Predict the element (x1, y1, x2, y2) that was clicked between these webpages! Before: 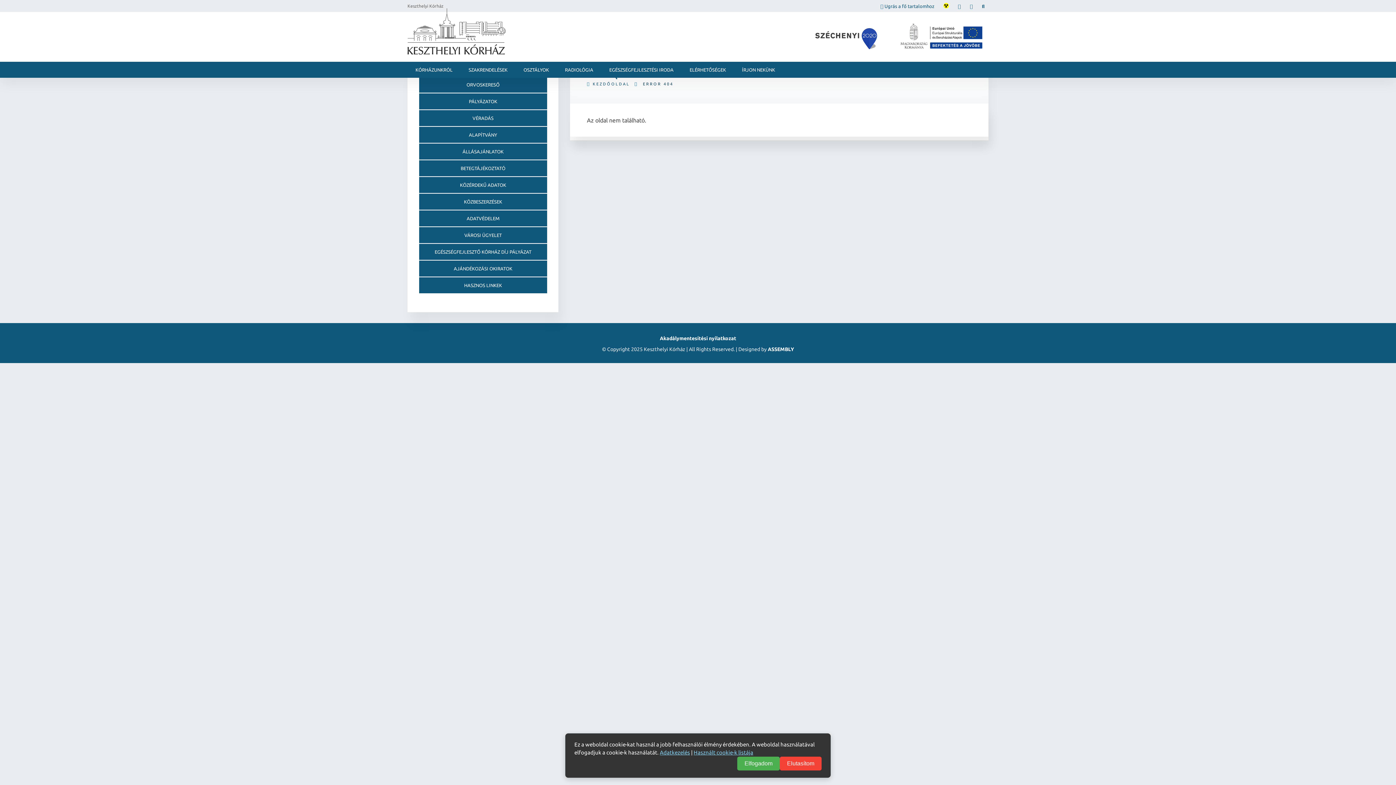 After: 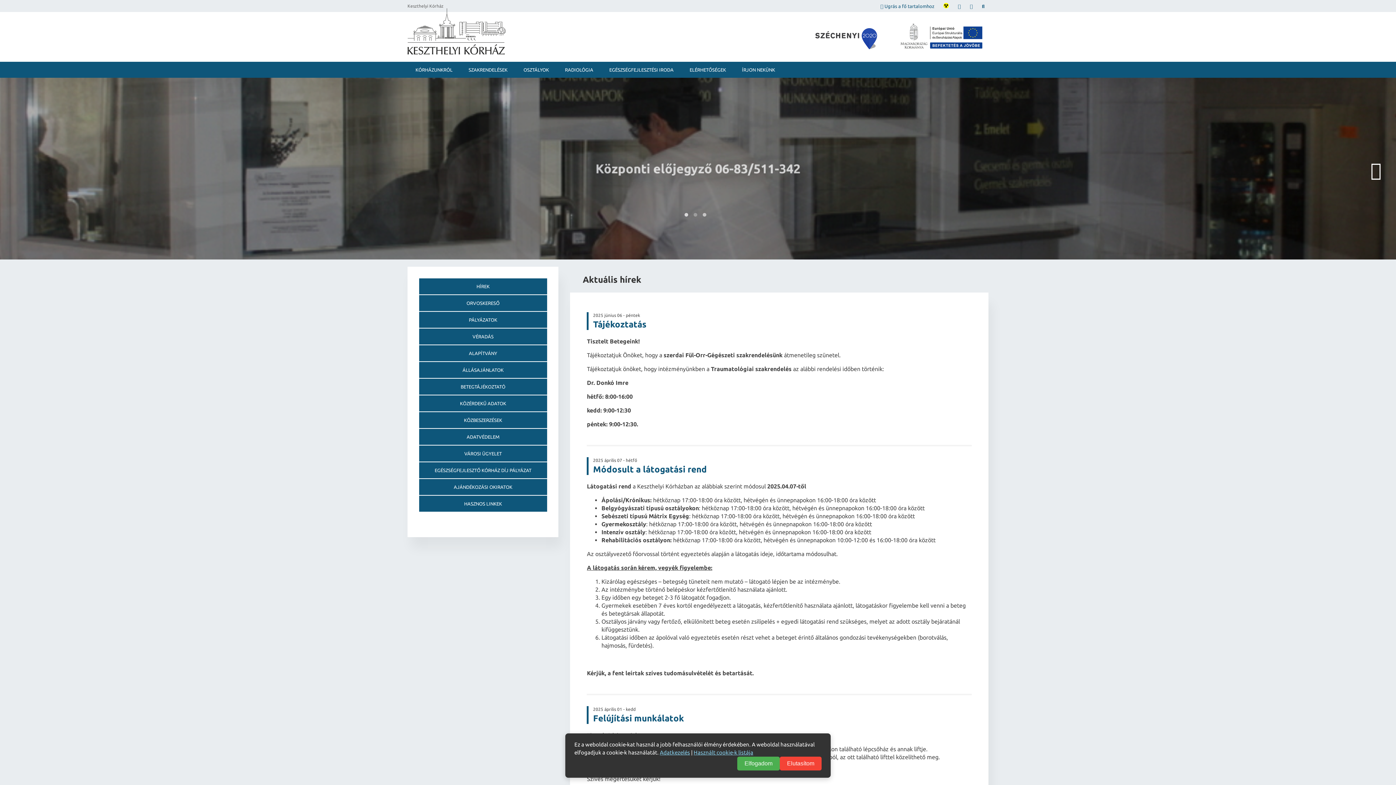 Action: bbox: (407, 8, 505, 54)